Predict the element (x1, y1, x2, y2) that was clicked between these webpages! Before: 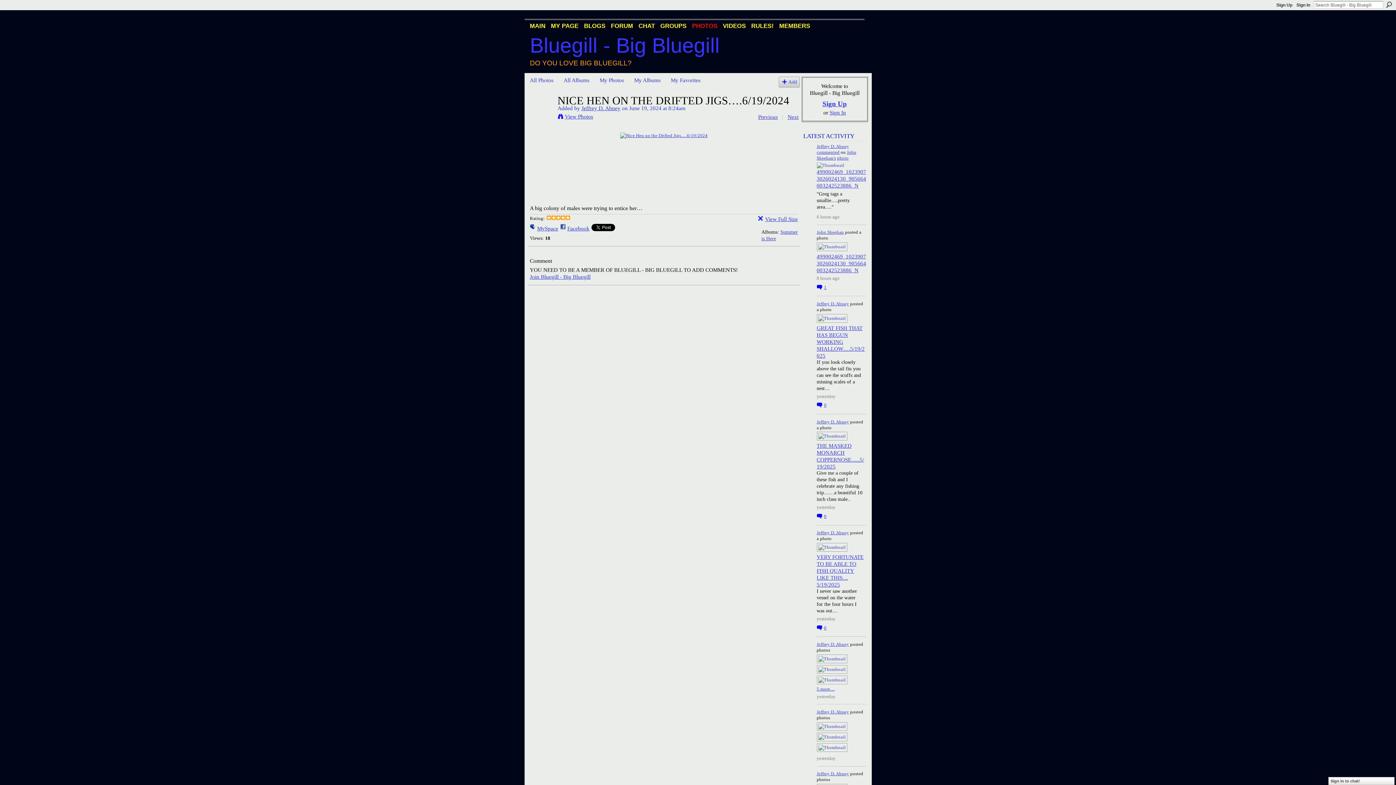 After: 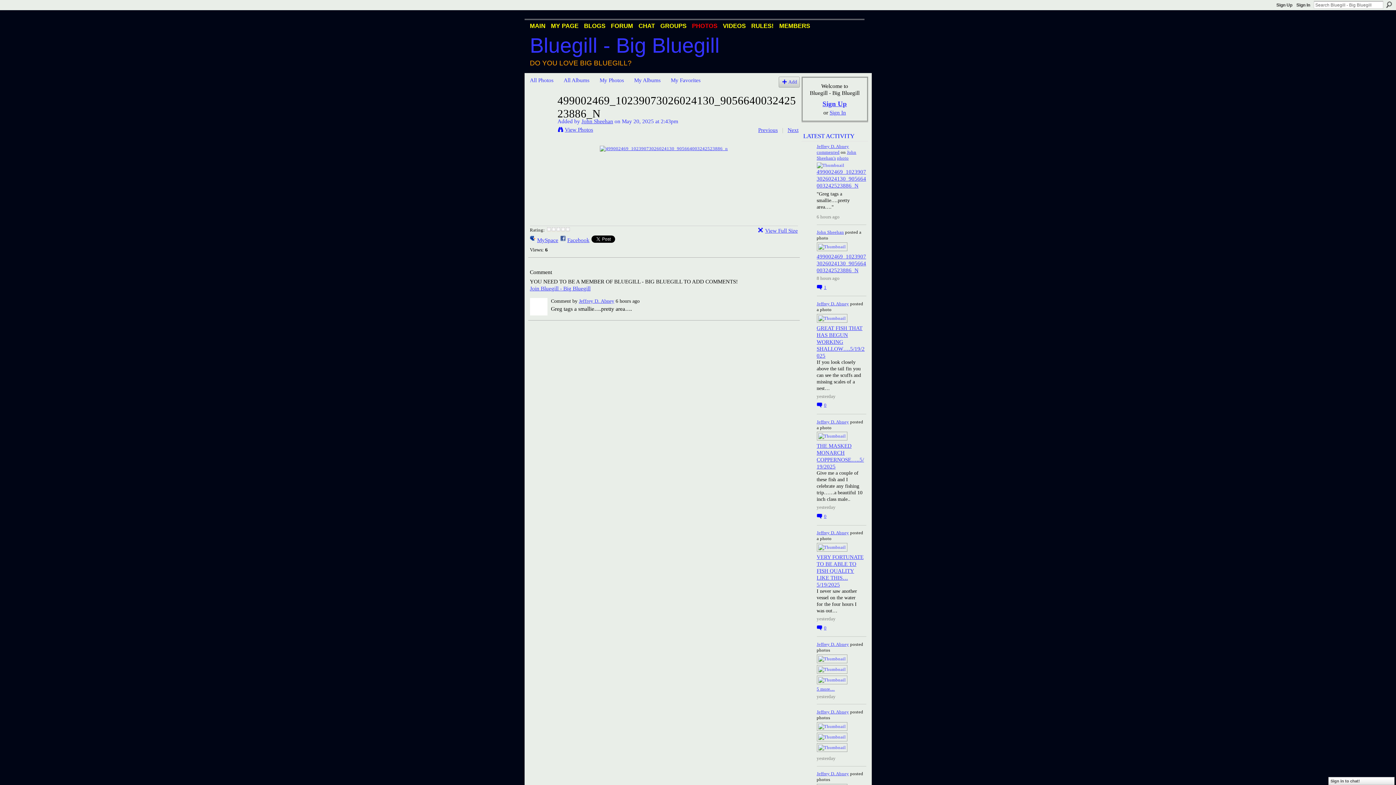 Action: label: 499002469_10239073026024130_905664003242523886_N bbox: (816, 253, 866, 273)